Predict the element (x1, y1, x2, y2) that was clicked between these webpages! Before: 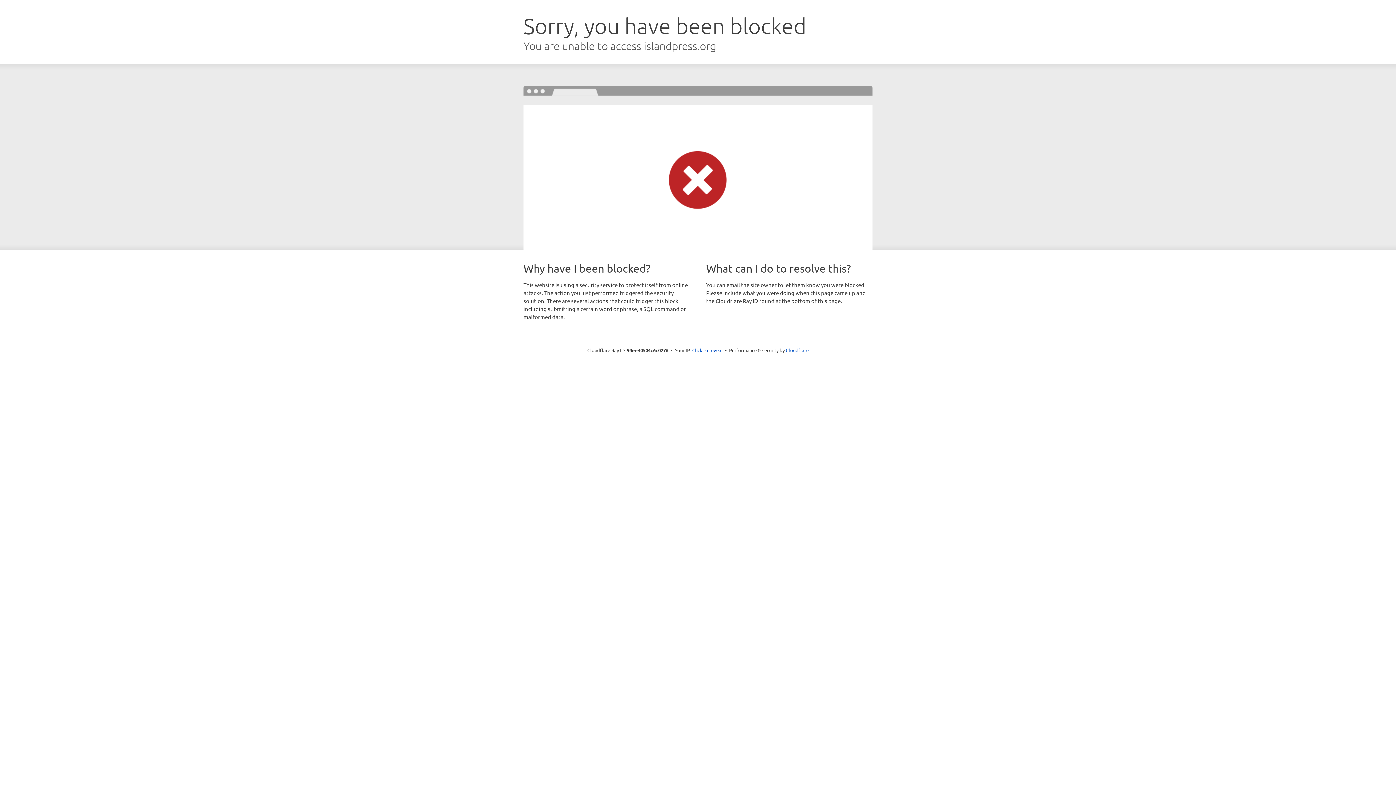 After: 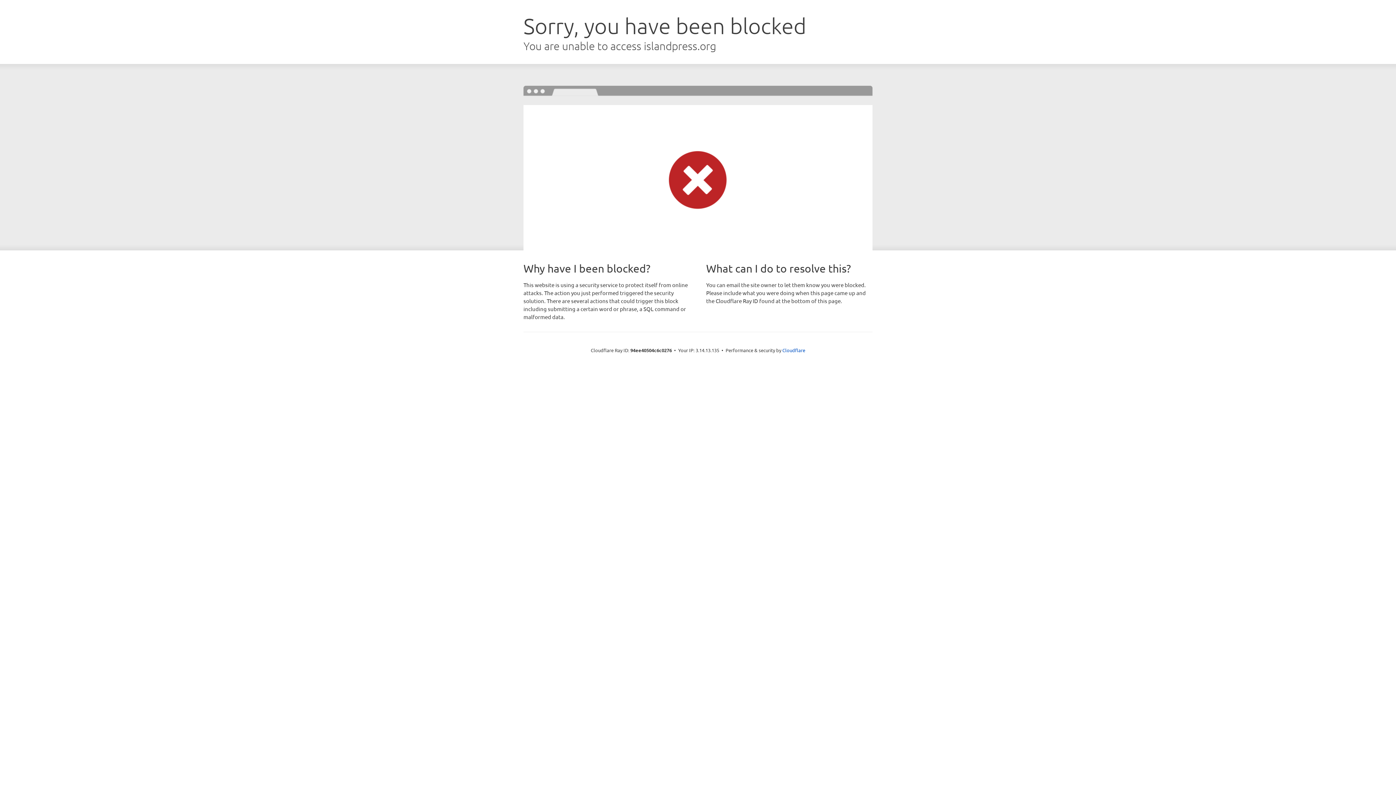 Action: bbox: (692, 346, 722, 353) label: Click to reveal